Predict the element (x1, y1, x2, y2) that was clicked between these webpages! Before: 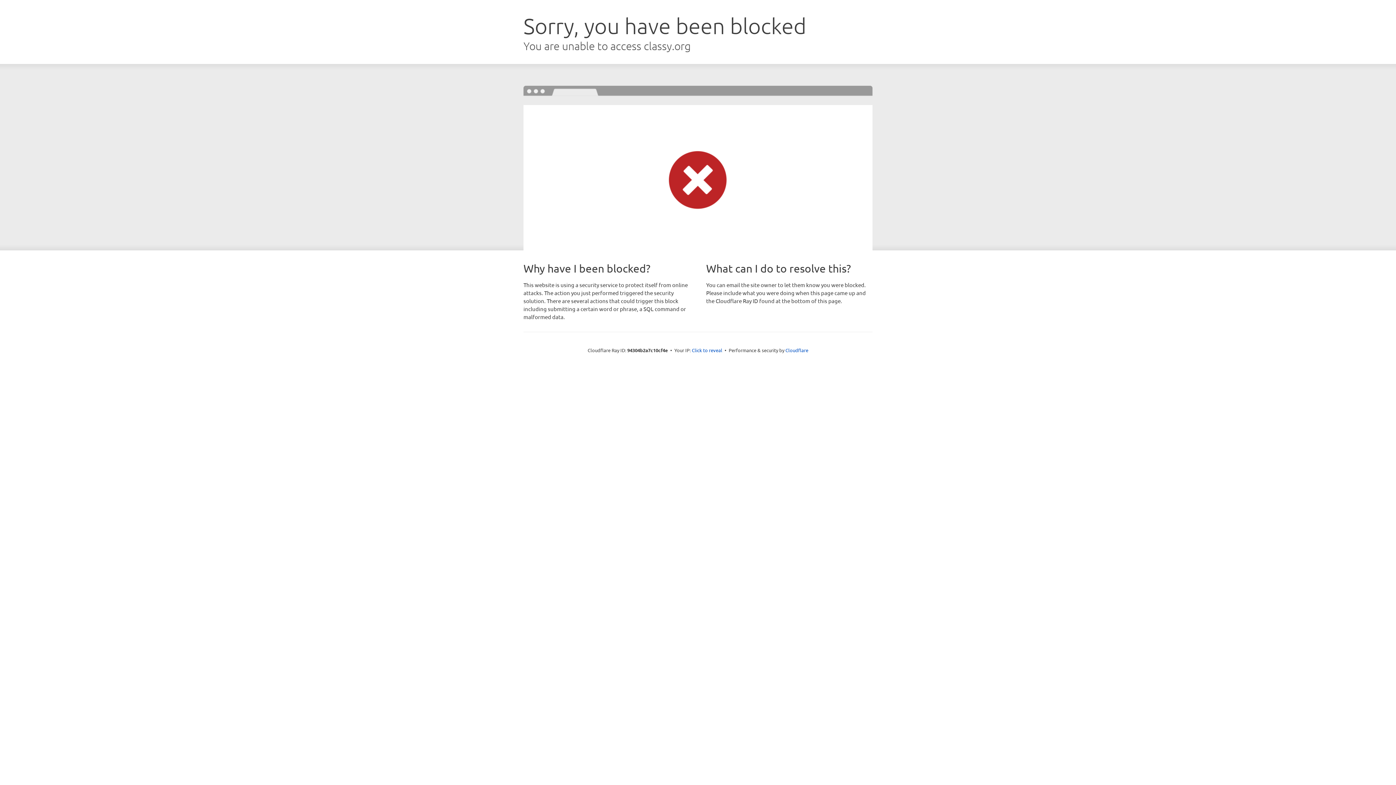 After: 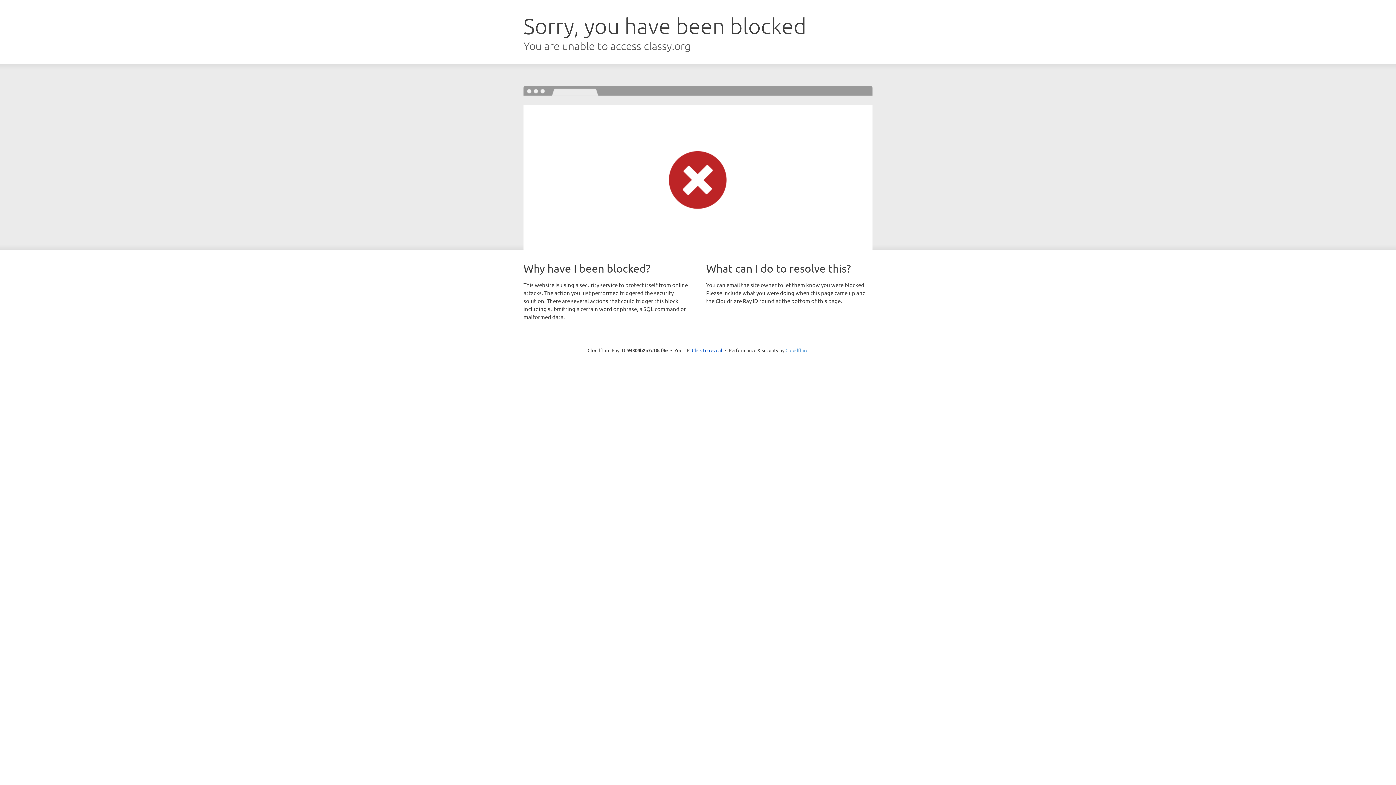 Action: label: Cloudflare bbox: (785, 347, 808, 353)